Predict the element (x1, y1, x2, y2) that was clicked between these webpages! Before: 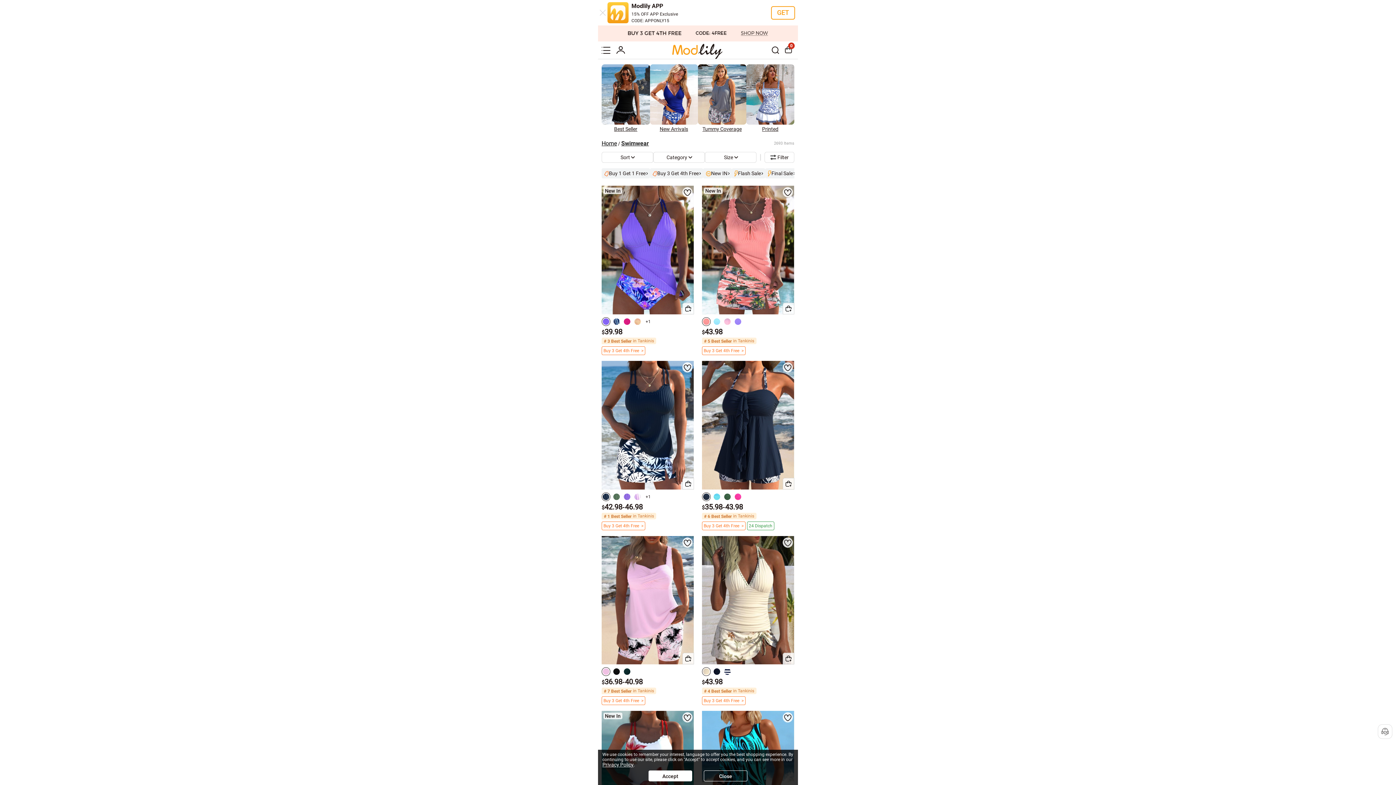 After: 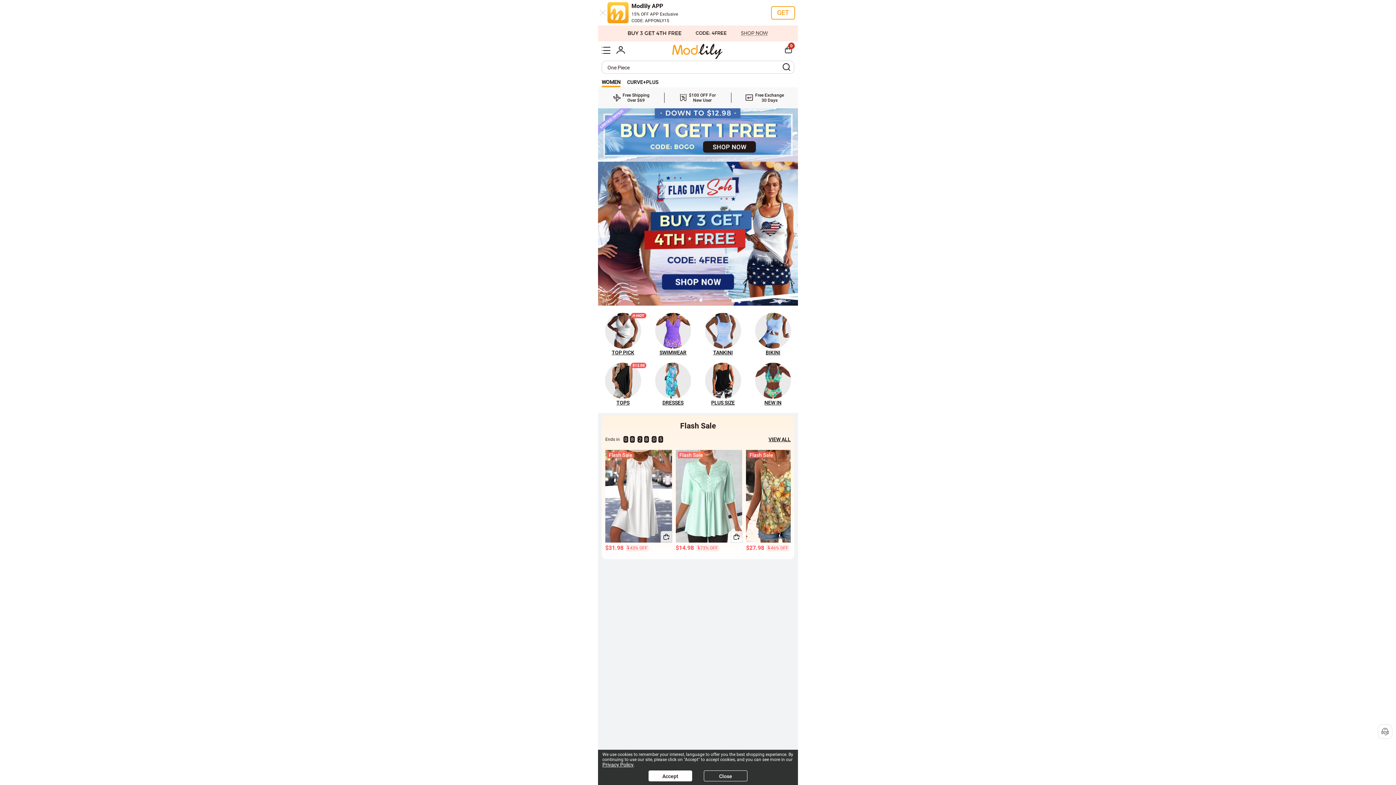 Action: label: Home bbox: (601, 140, 617, 147)